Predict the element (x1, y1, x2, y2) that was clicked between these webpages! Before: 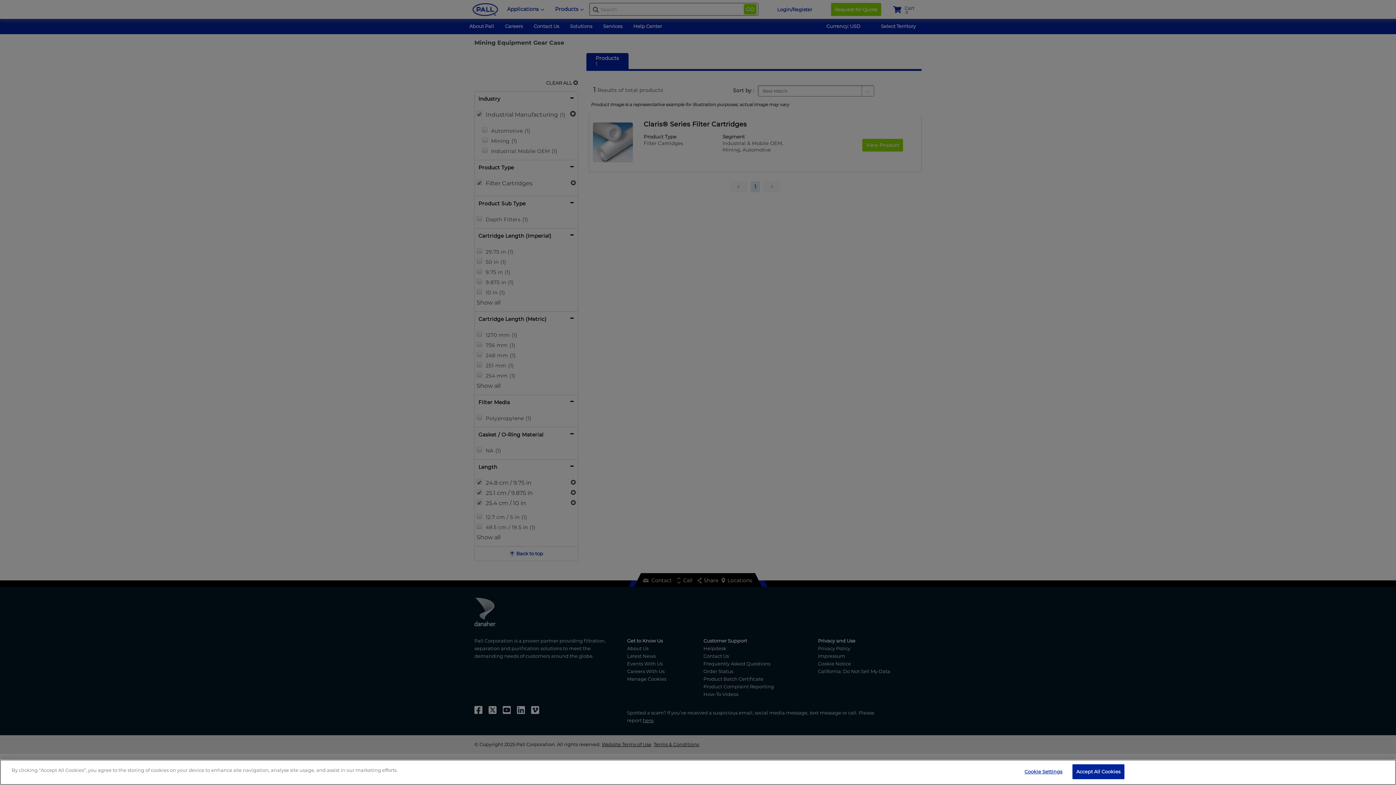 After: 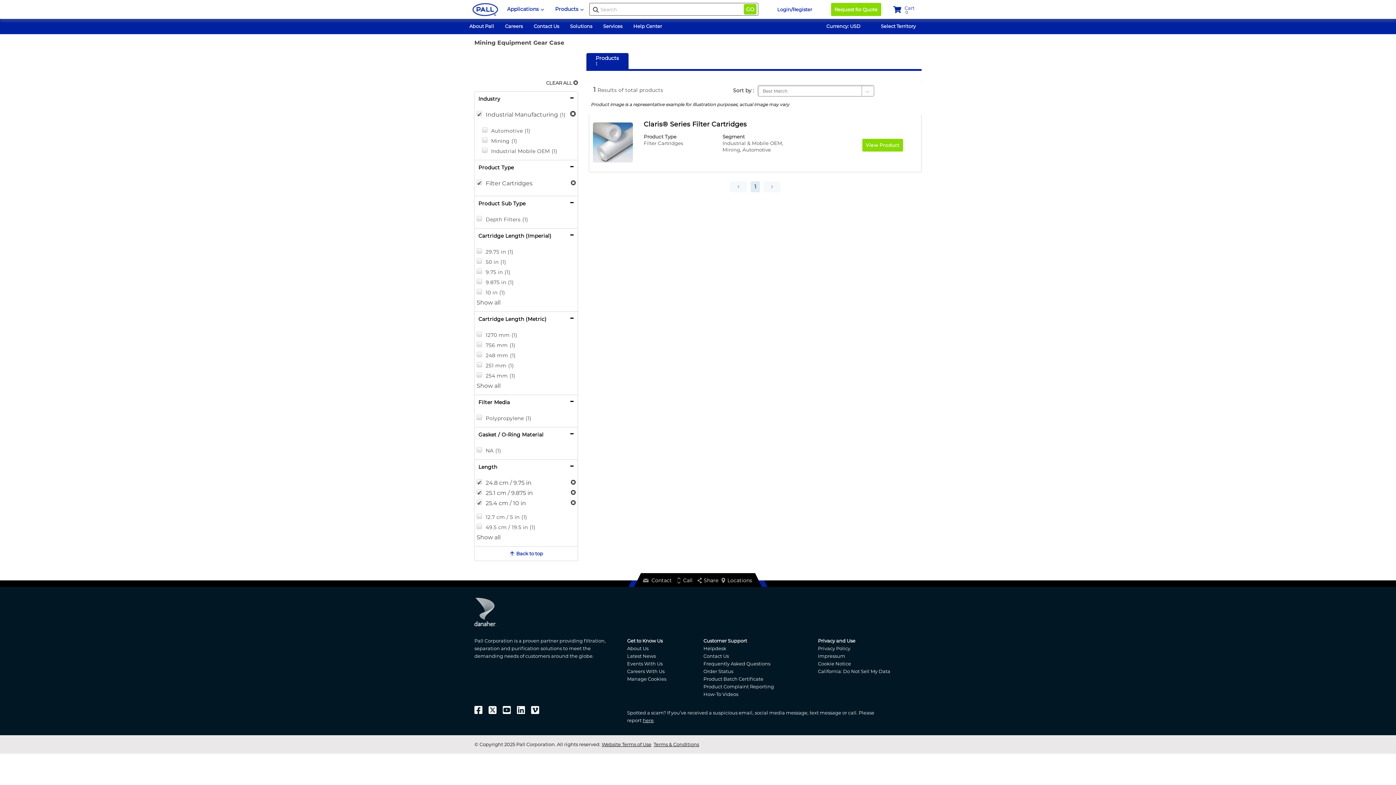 Action: label: Accept All Cookies bbox: (1072, 764, 1124, 779)